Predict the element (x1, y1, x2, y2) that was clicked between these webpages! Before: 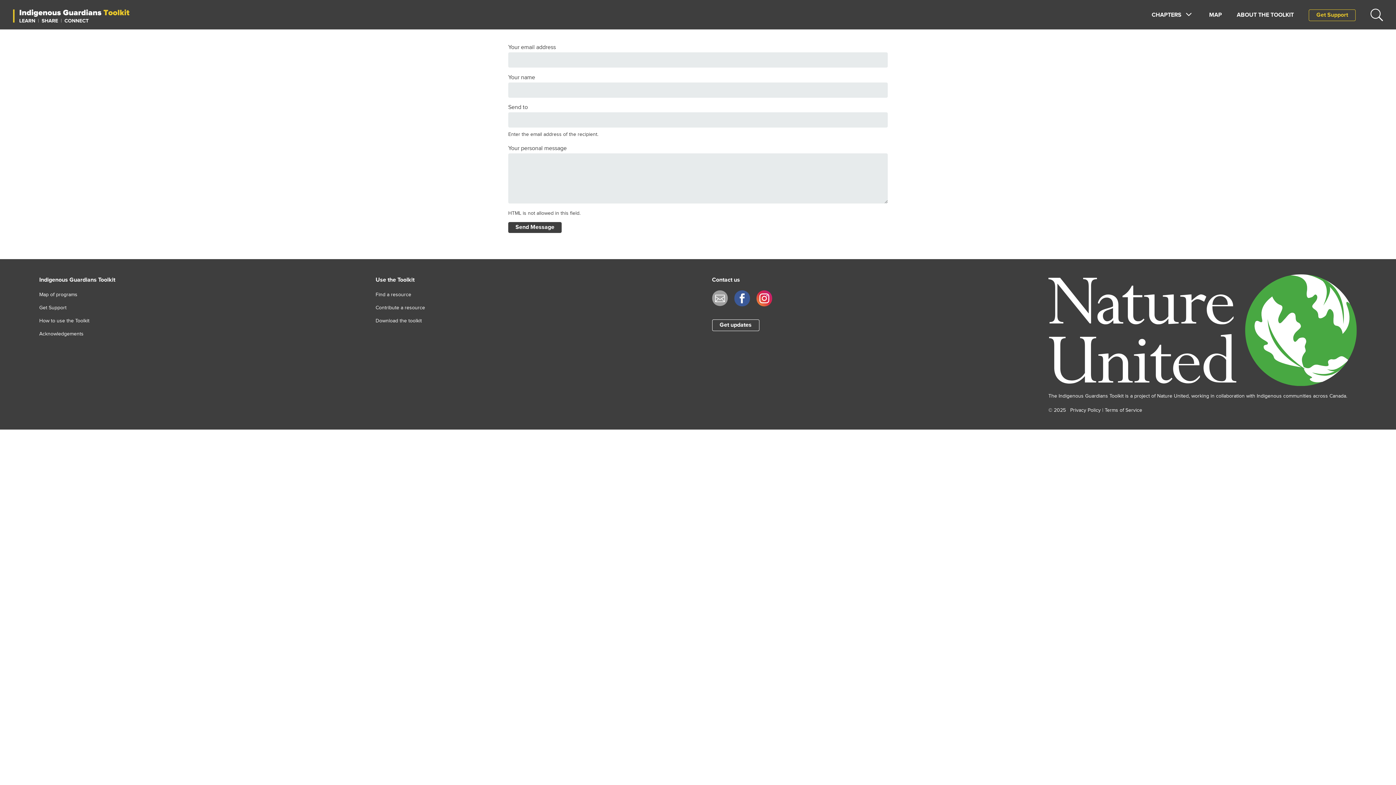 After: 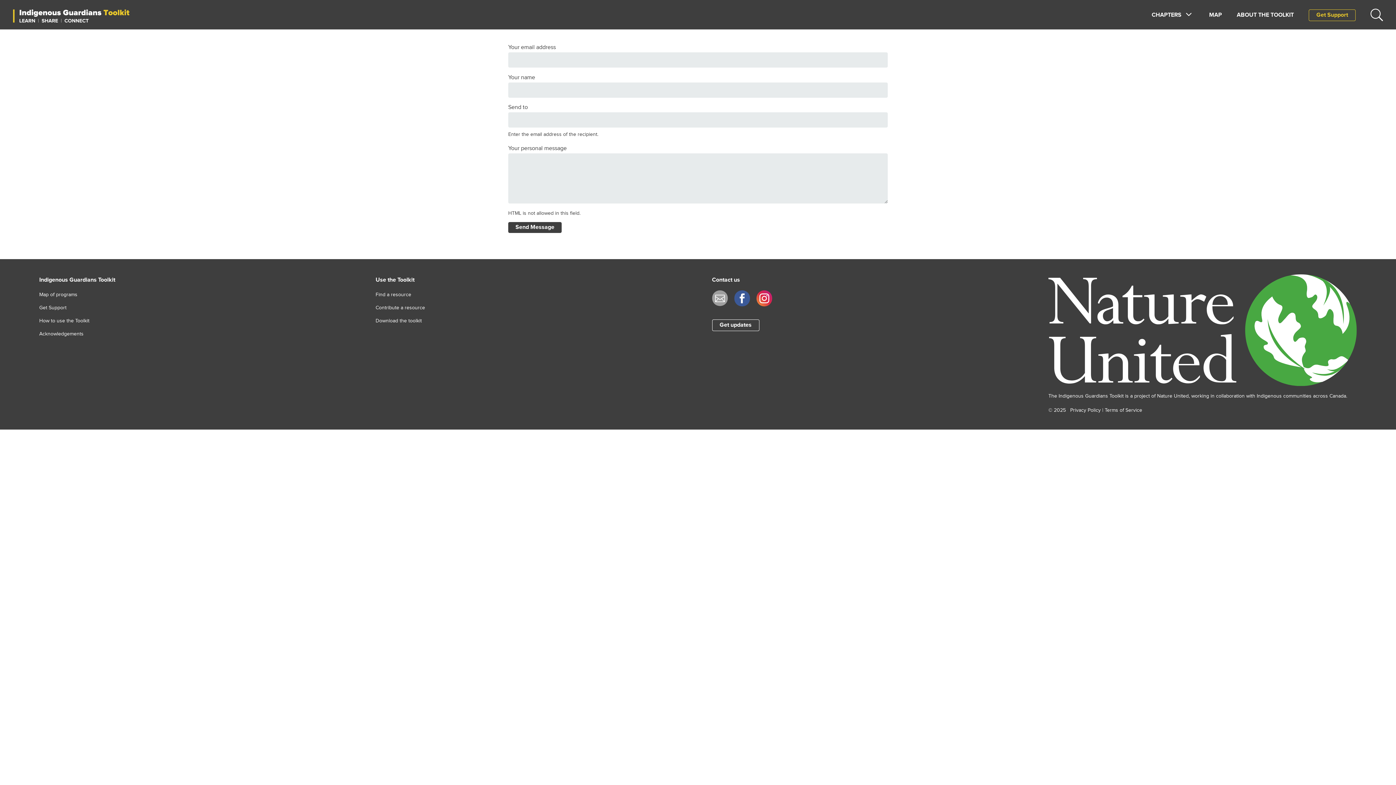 Action: bbox: (1048, 325, 1357, 332)